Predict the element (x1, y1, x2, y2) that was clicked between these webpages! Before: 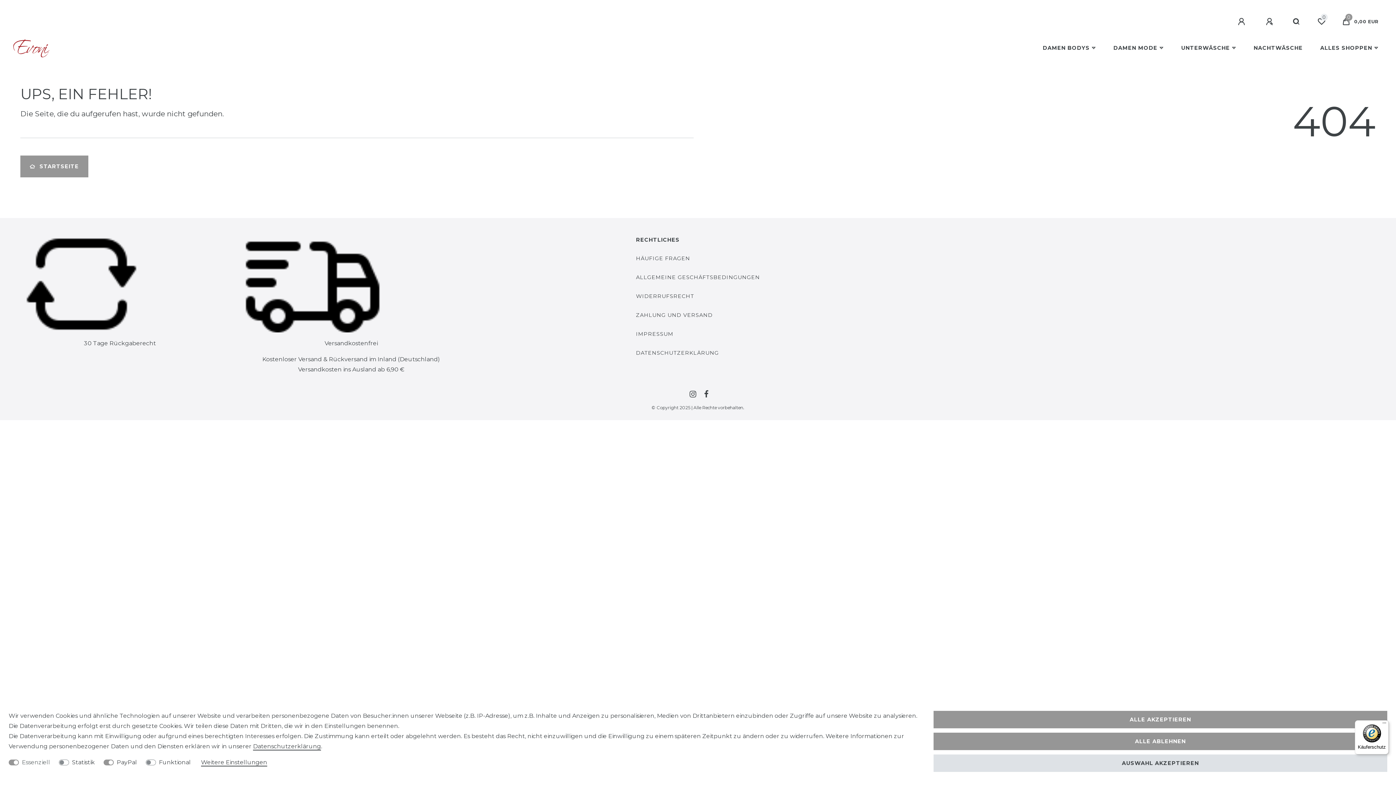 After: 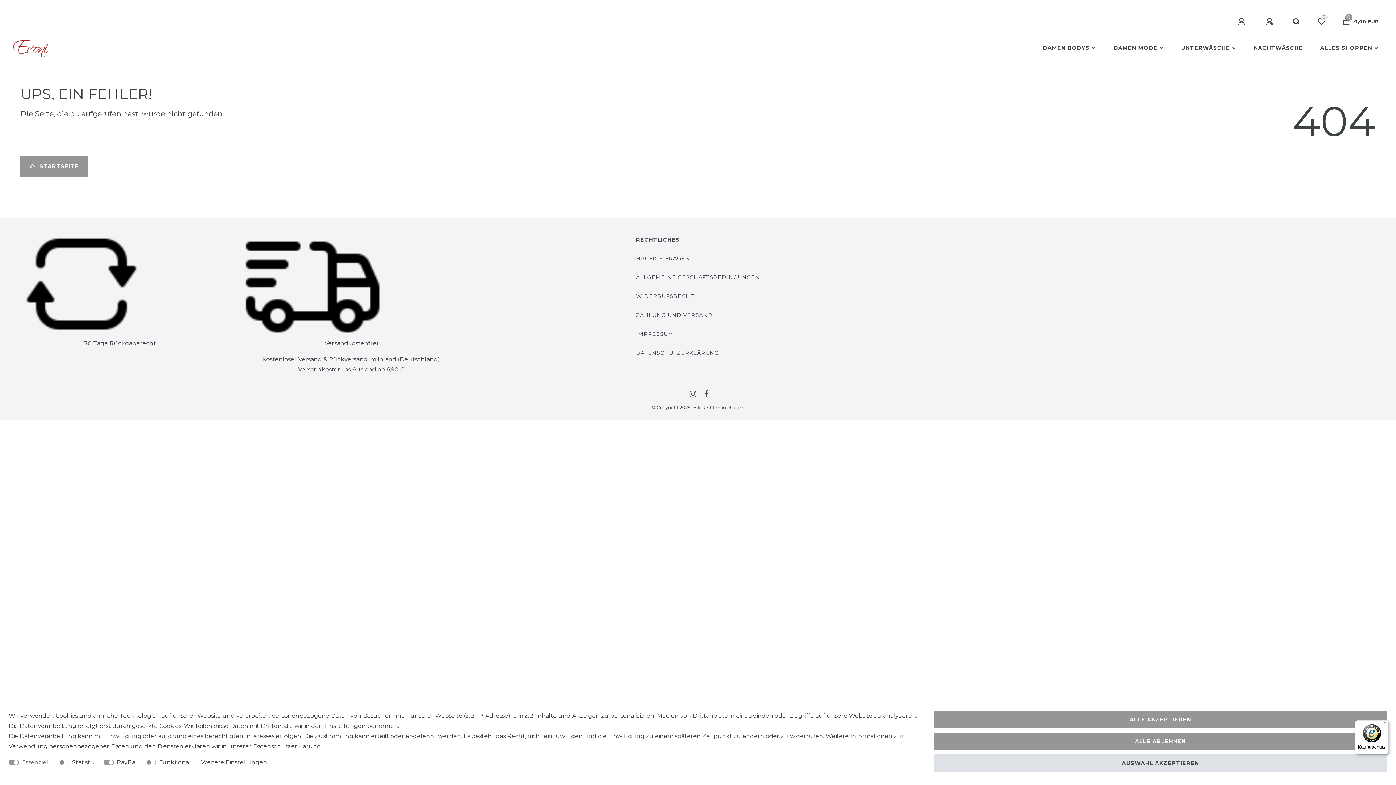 Action: label: Käuferschutz bbox: (1355, 720, 1389, 754)